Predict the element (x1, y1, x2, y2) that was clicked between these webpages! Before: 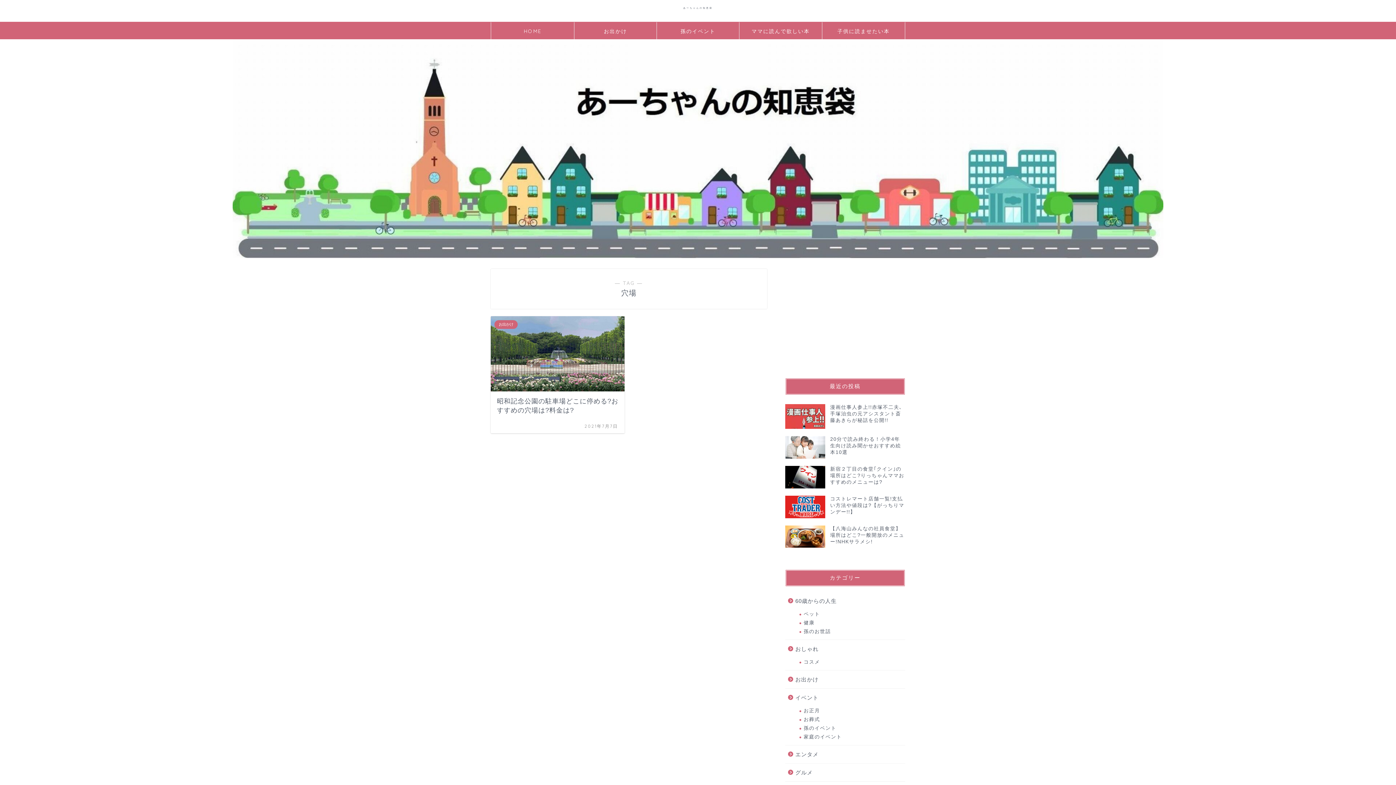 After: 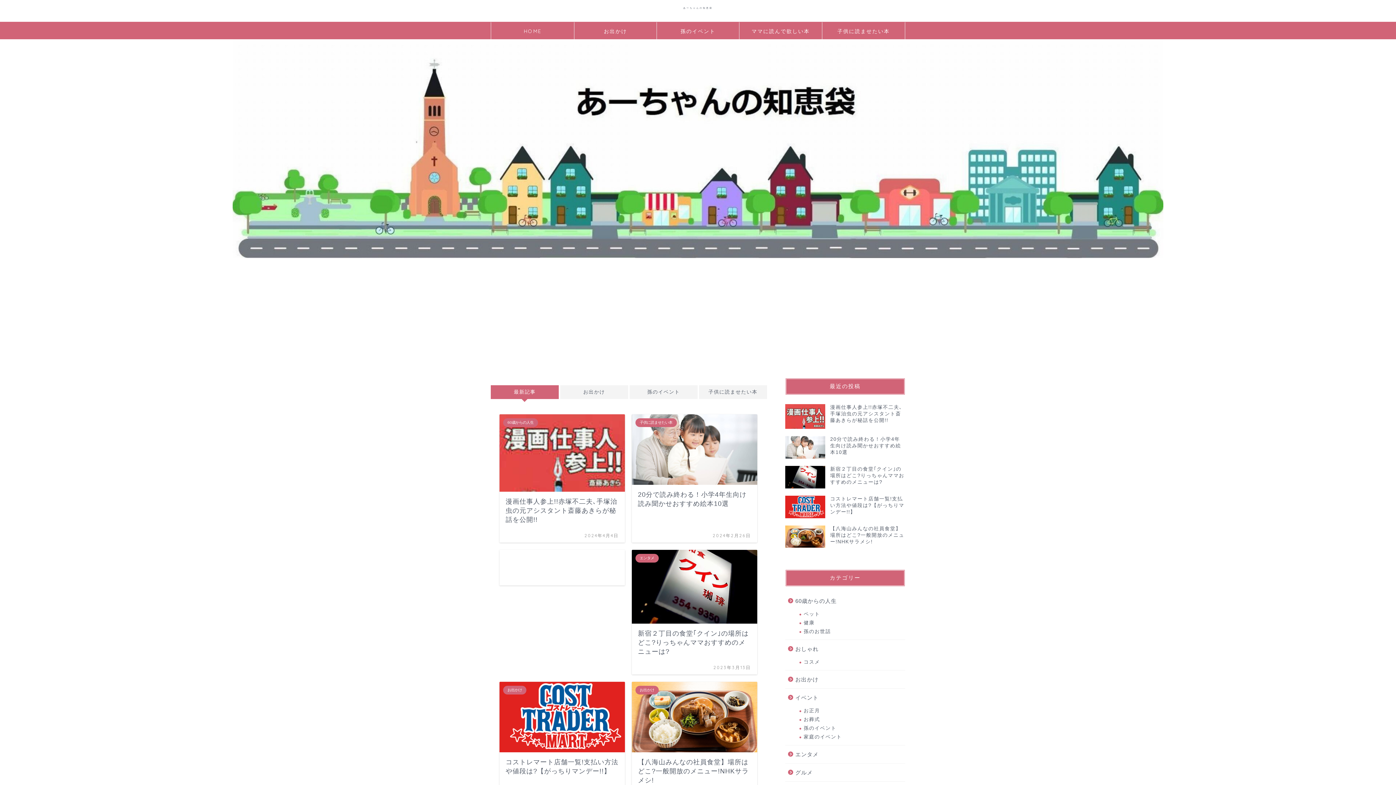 Action: bbox: (683, 6, 712, 9) label: あーちゃんの知恵袋